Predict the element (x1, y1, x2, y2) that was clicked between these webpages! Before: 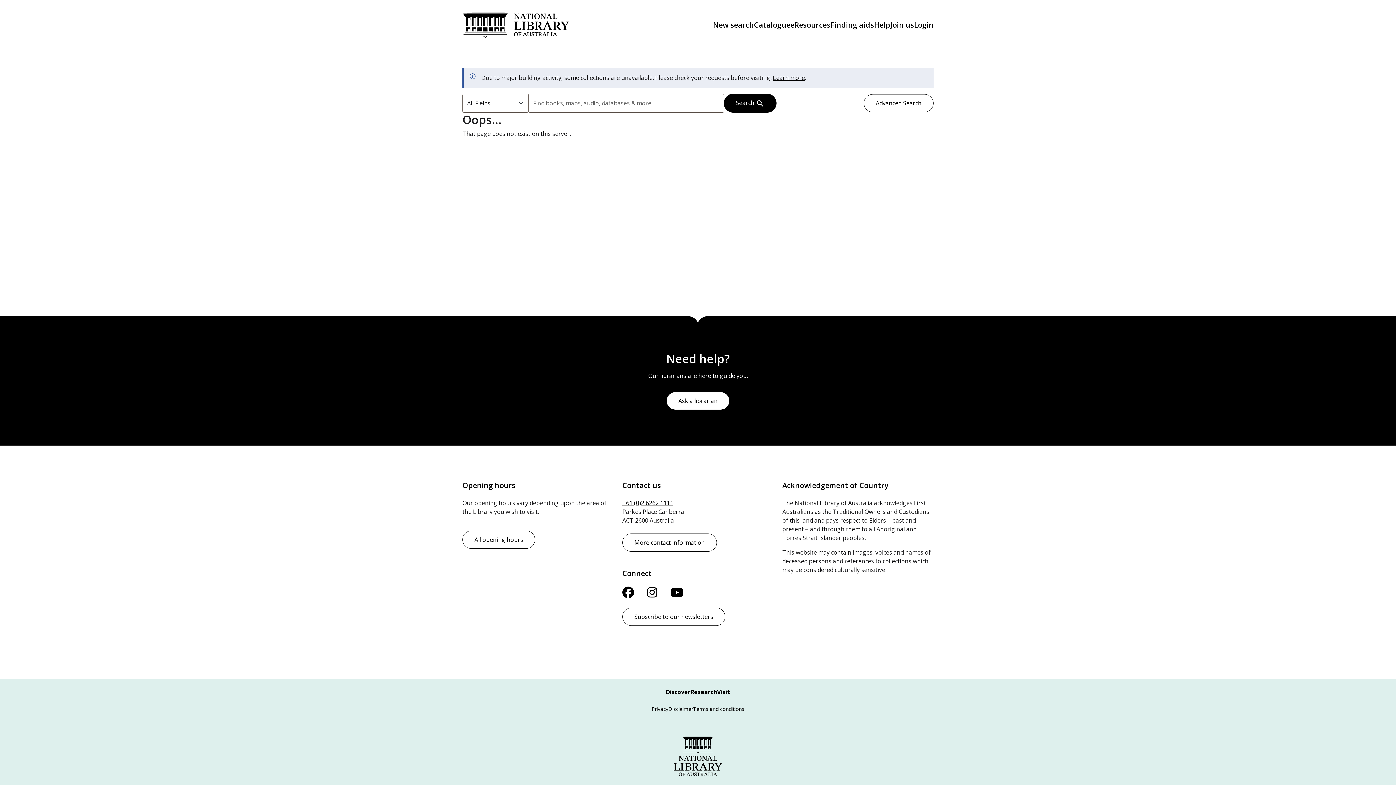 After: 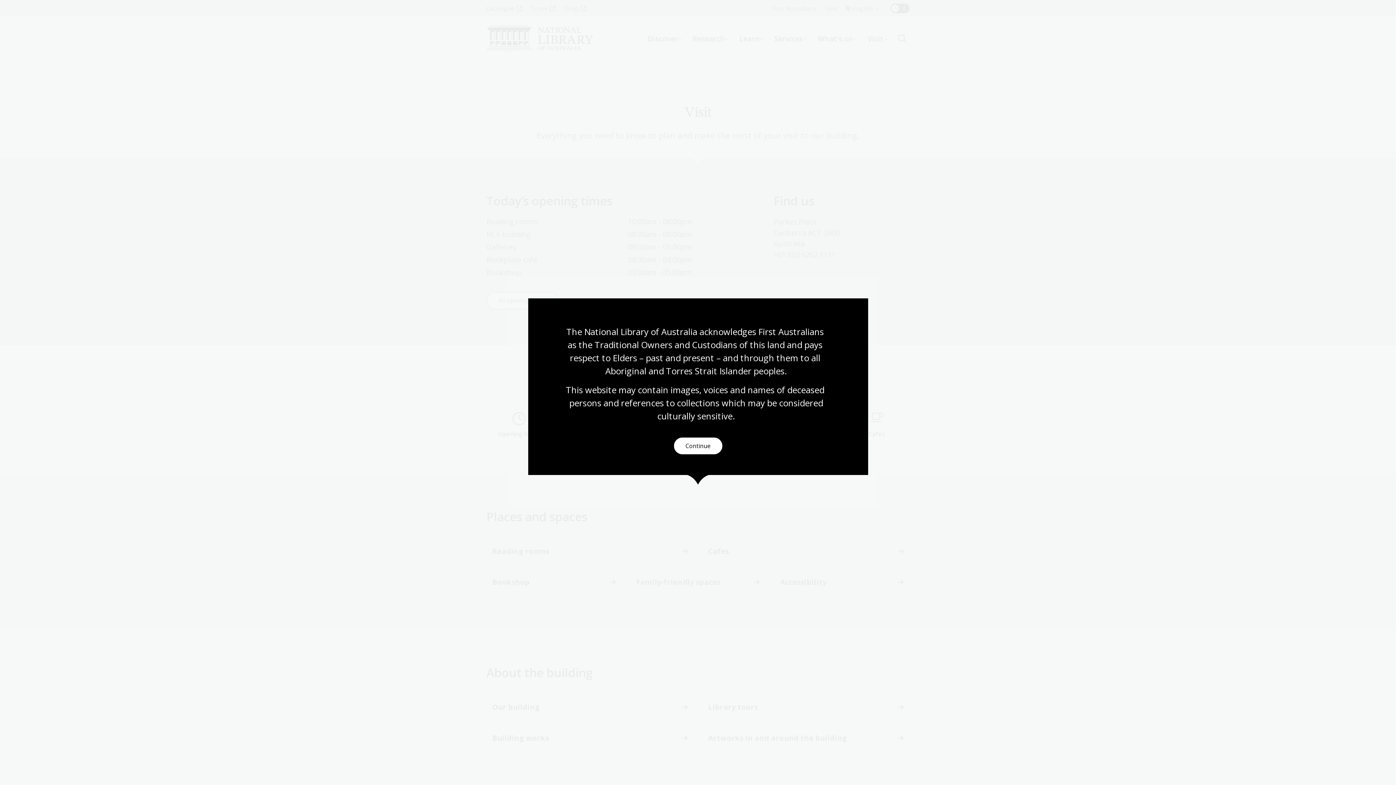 Action: label: Visit bbox: (717, 688, 730, 696)